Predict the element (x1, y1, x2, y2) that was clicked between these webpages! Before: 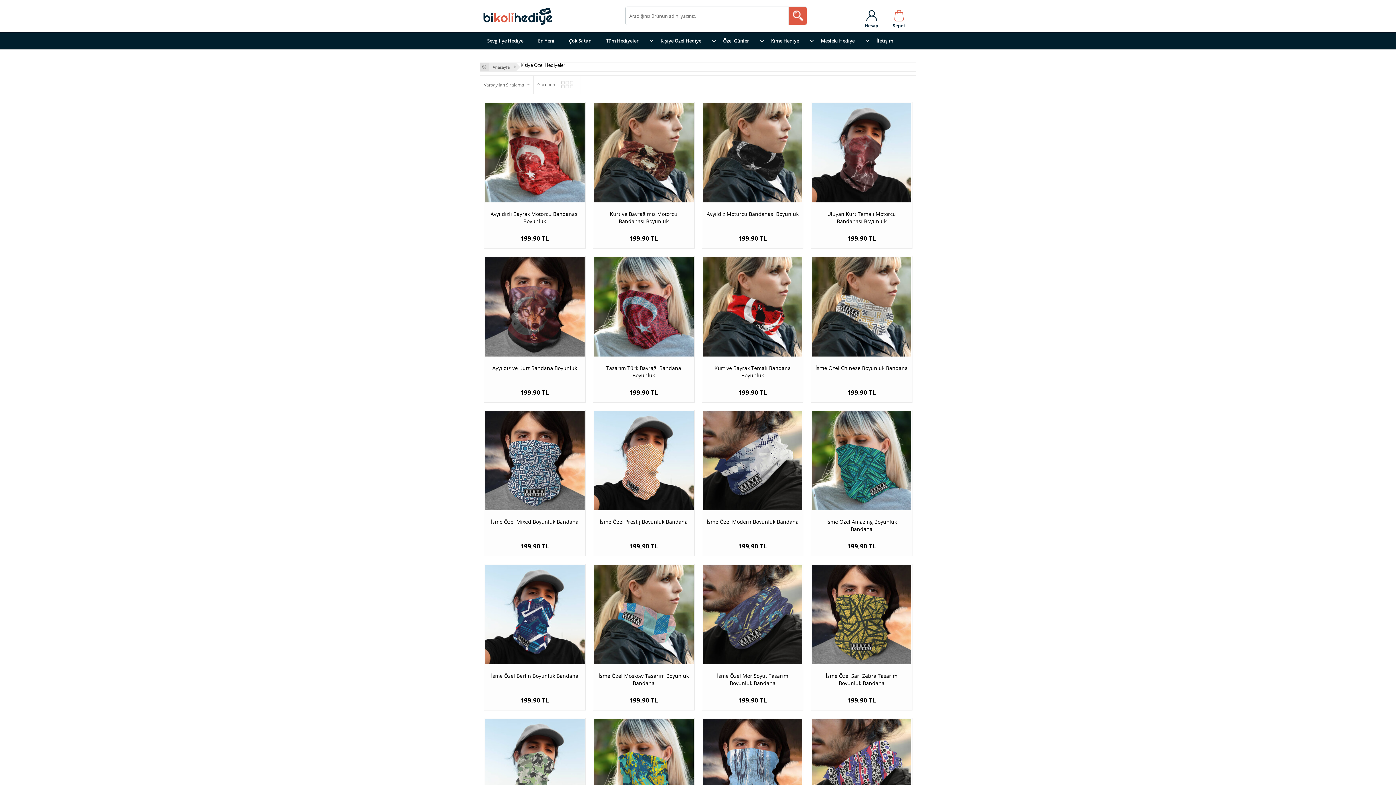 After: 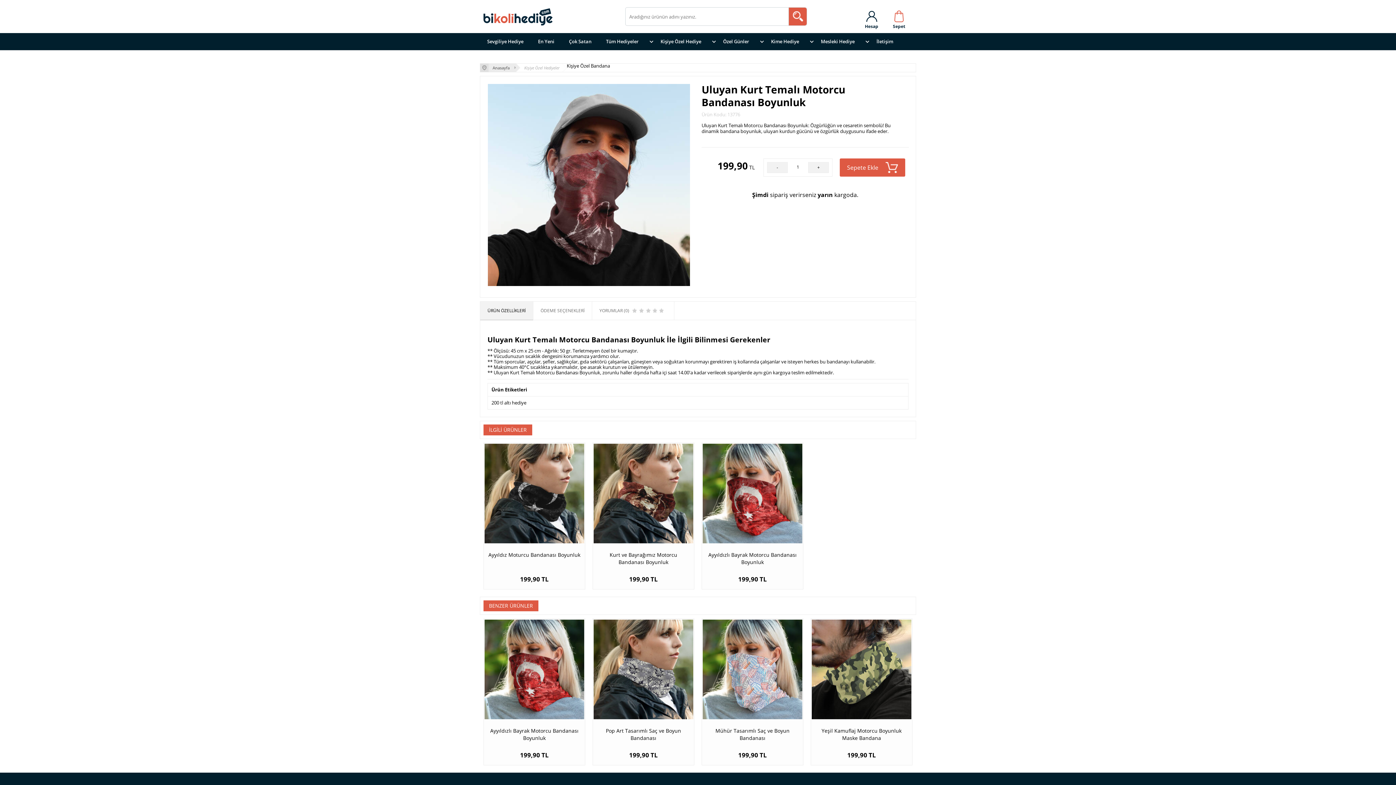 Action: bbox: (811, 210, 912, 225) label: Uluyan Kurt Temalı Motorcu Bandanası Boyunluk